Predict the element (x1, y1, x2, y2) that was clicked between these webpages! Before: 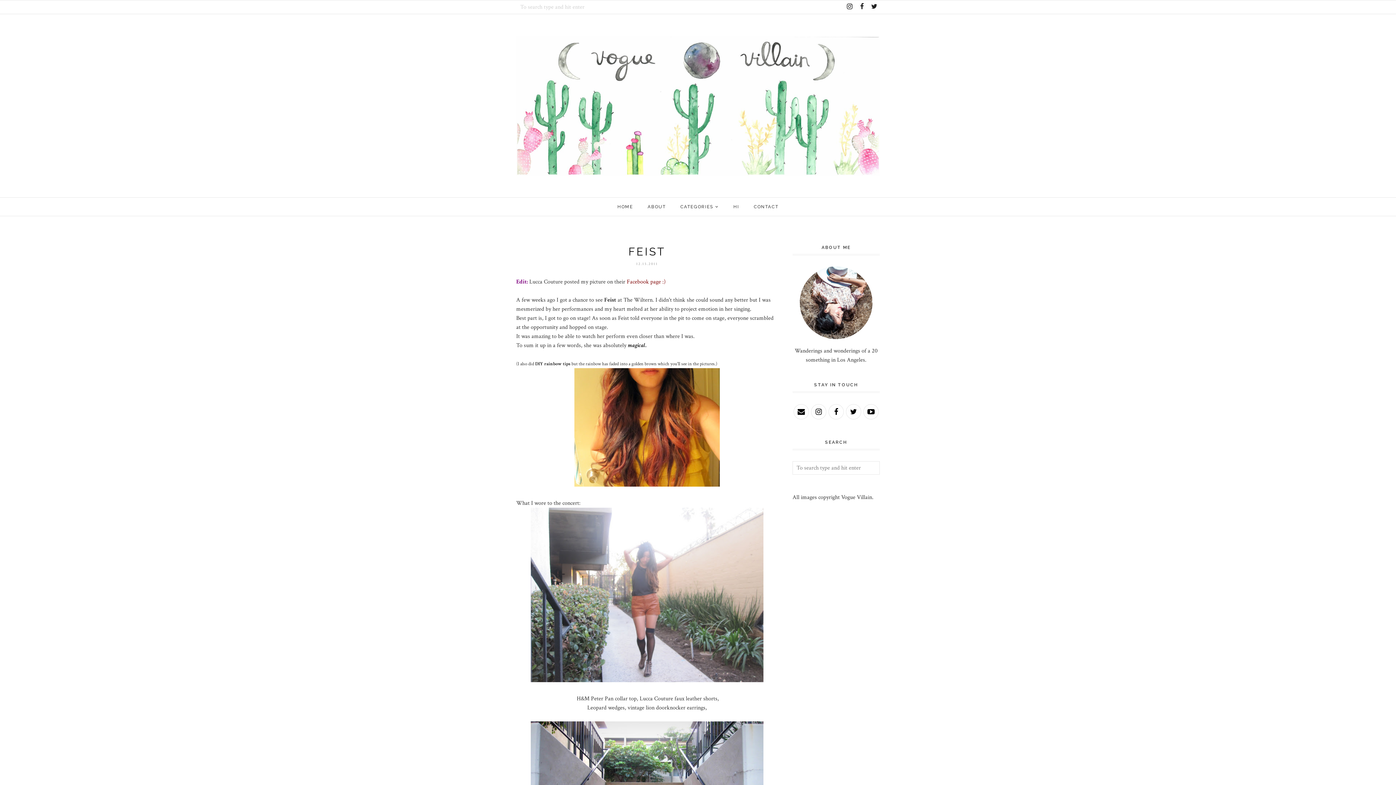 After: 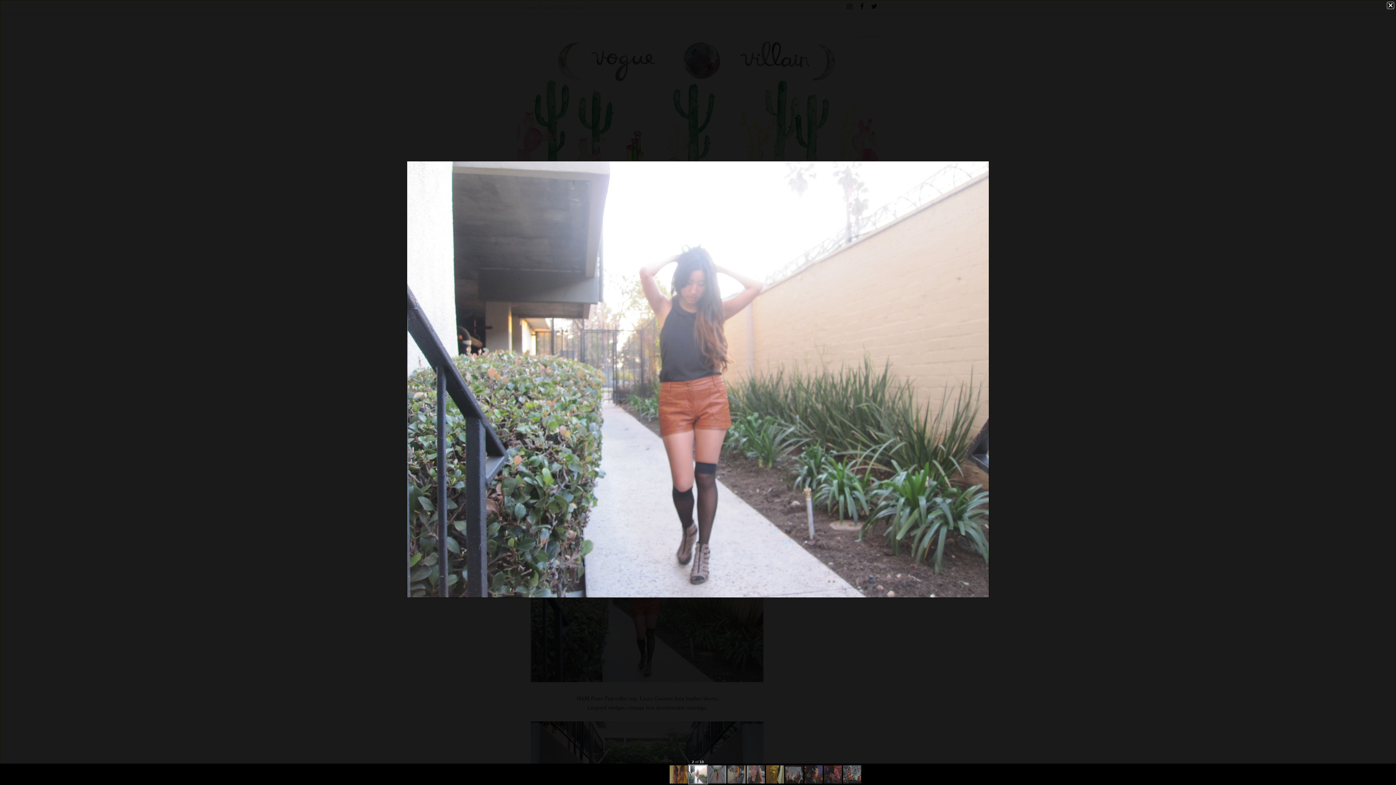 Action: bbox: (530, 677, 763, 684)